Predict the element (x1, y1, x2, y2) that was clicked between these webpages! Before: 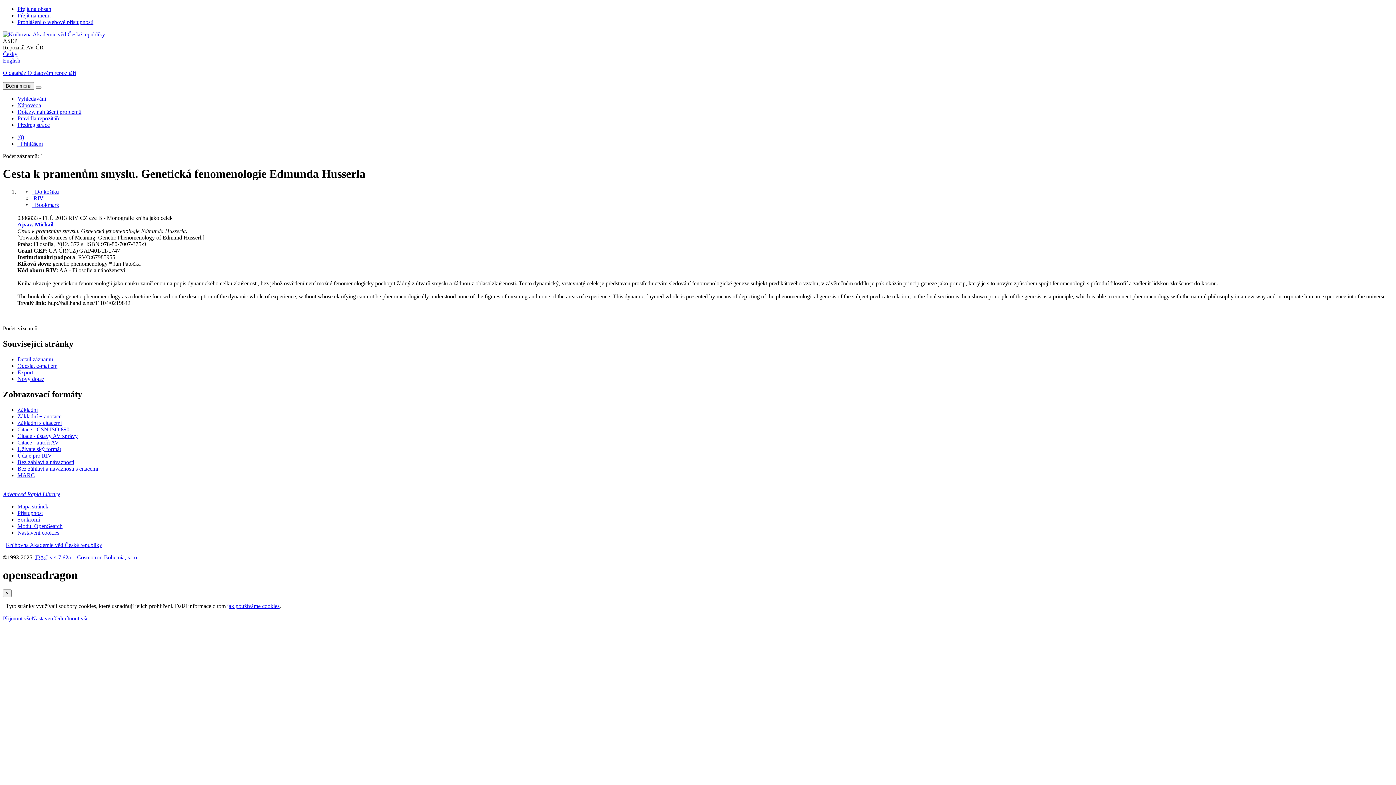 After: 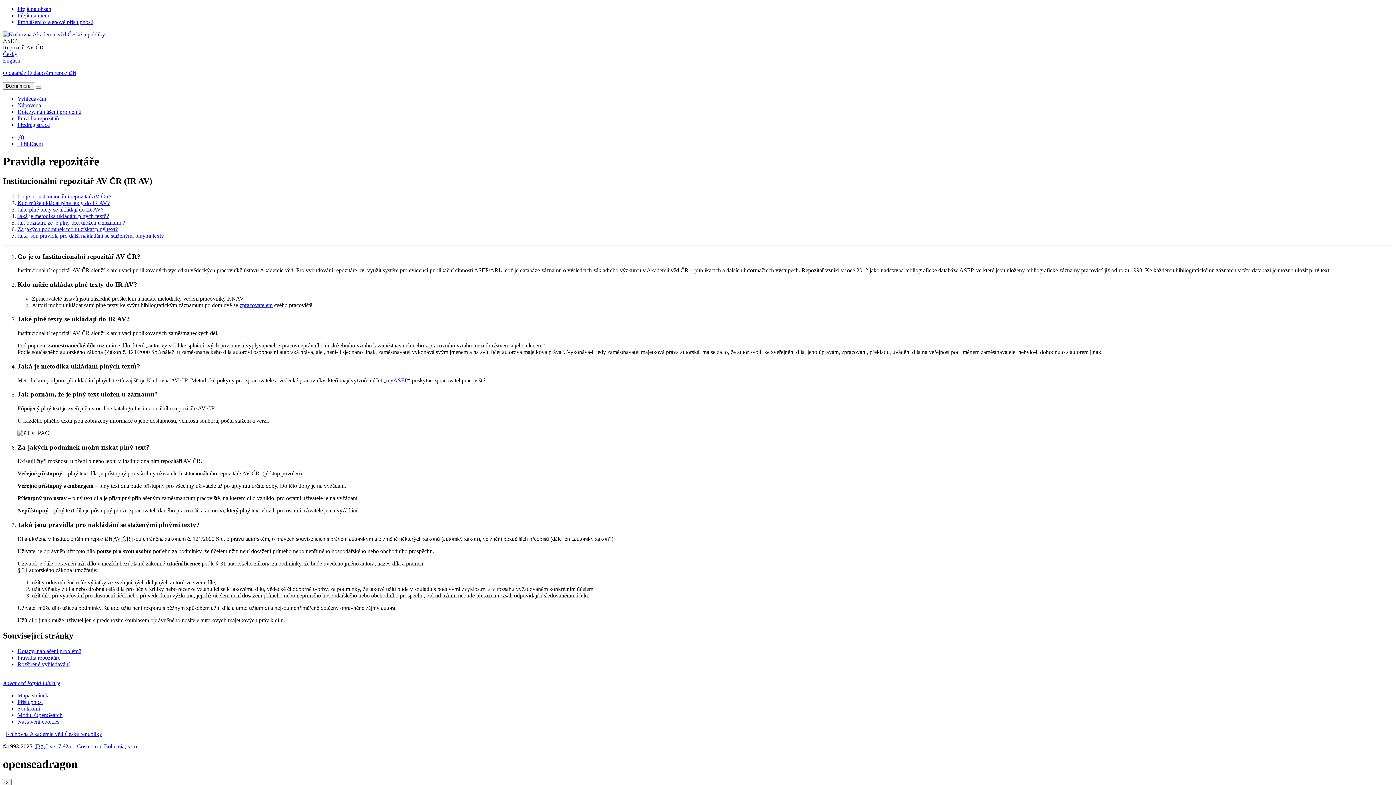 Action: bbox: (17, 115, 60, 121) label: Pravidla repozitáře